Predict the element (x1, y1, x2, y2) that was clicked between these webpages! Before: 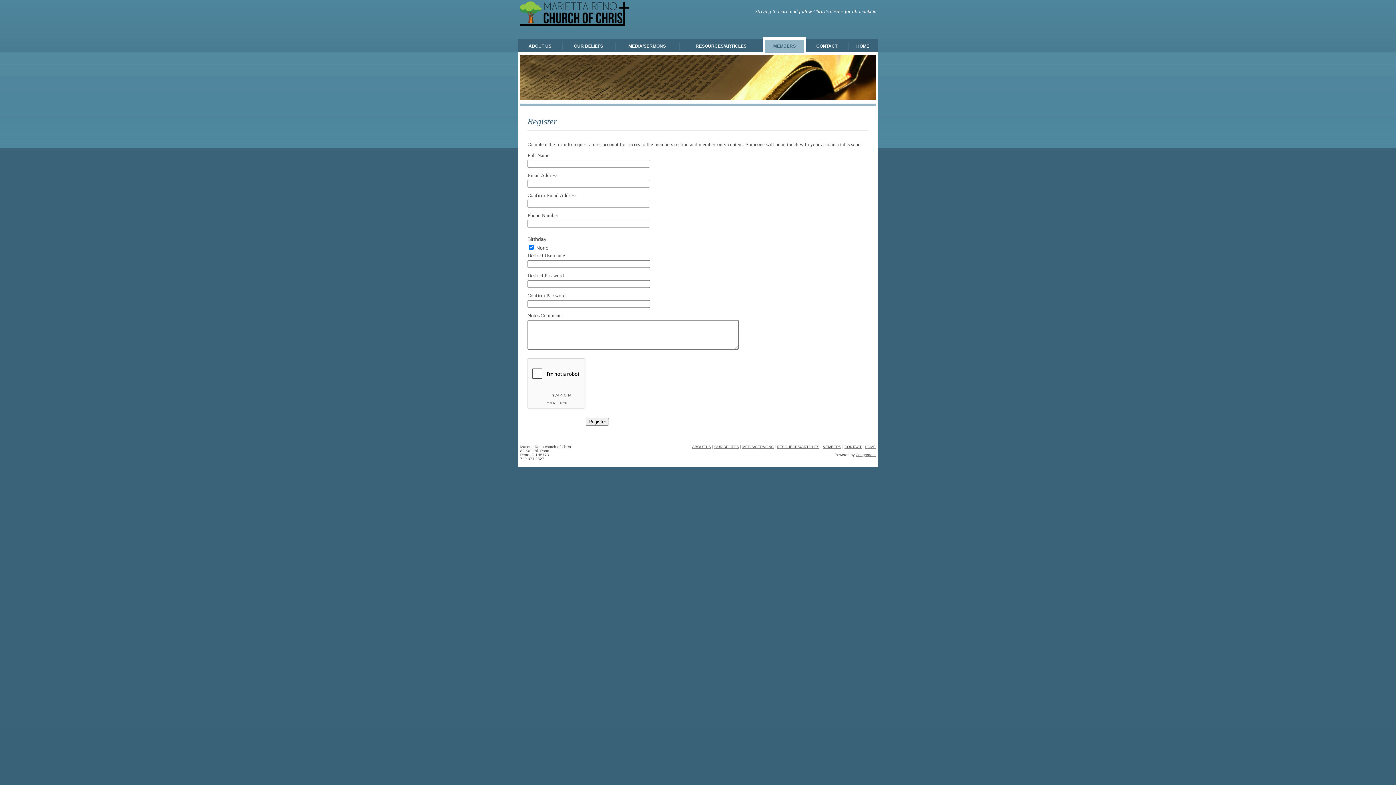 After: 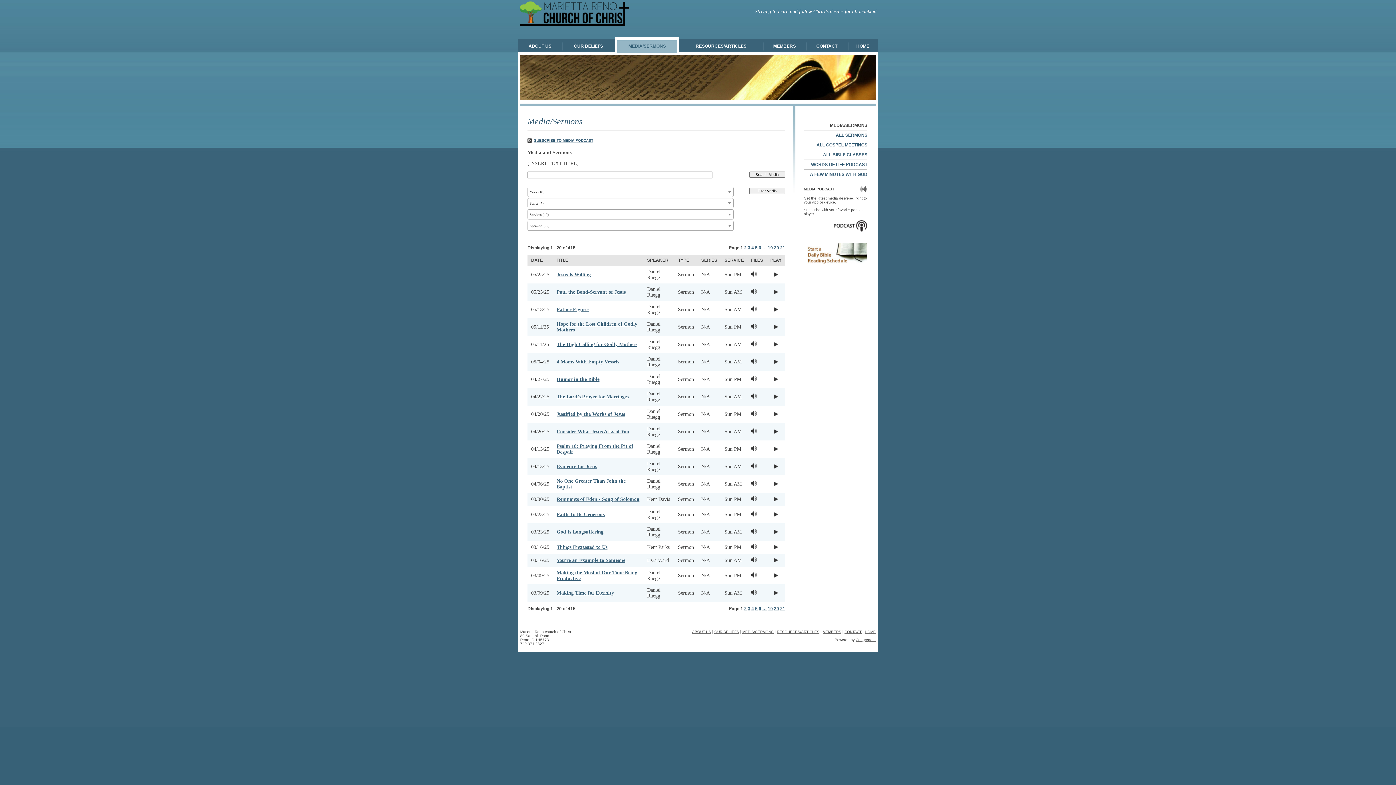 Action: label: MEDIA/SERMONS bbox: (742, 444, 773, 448)